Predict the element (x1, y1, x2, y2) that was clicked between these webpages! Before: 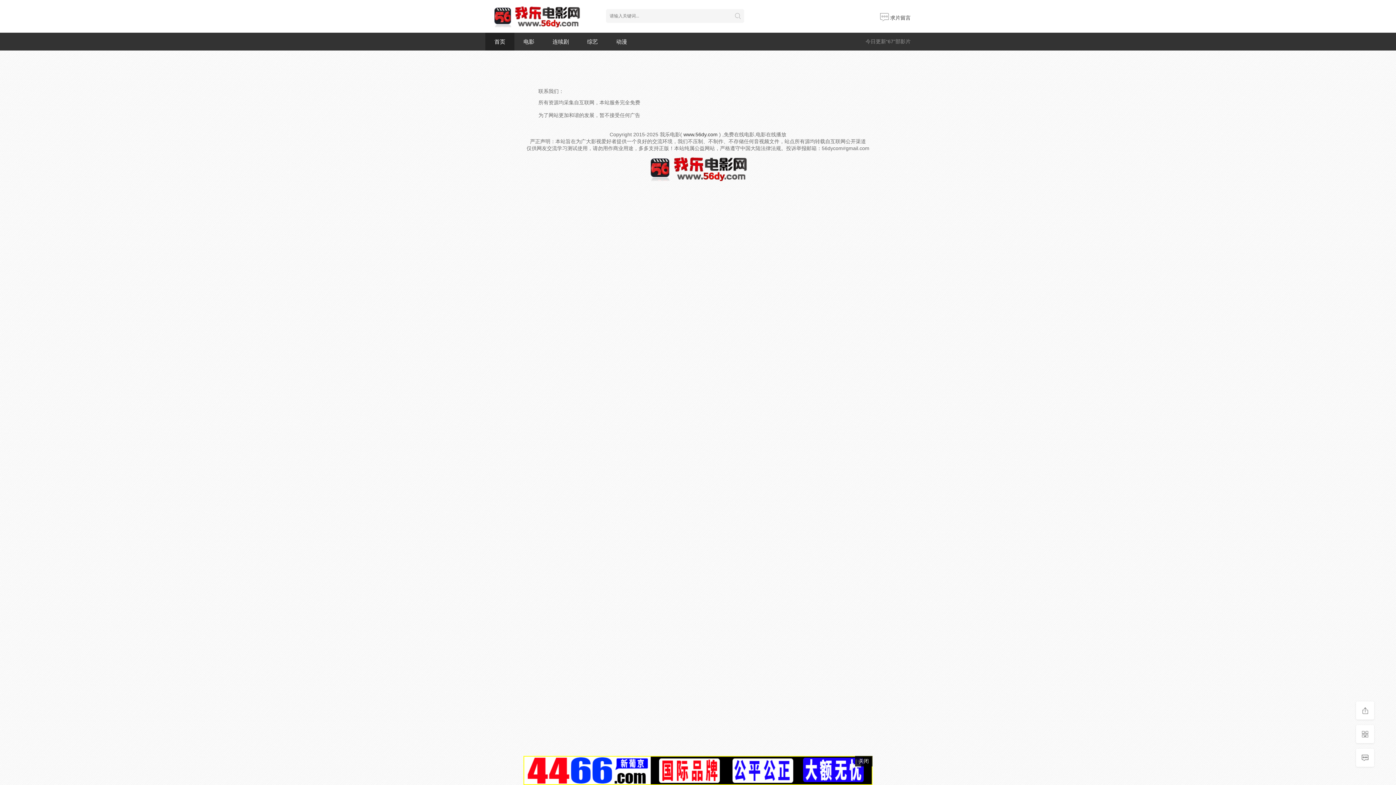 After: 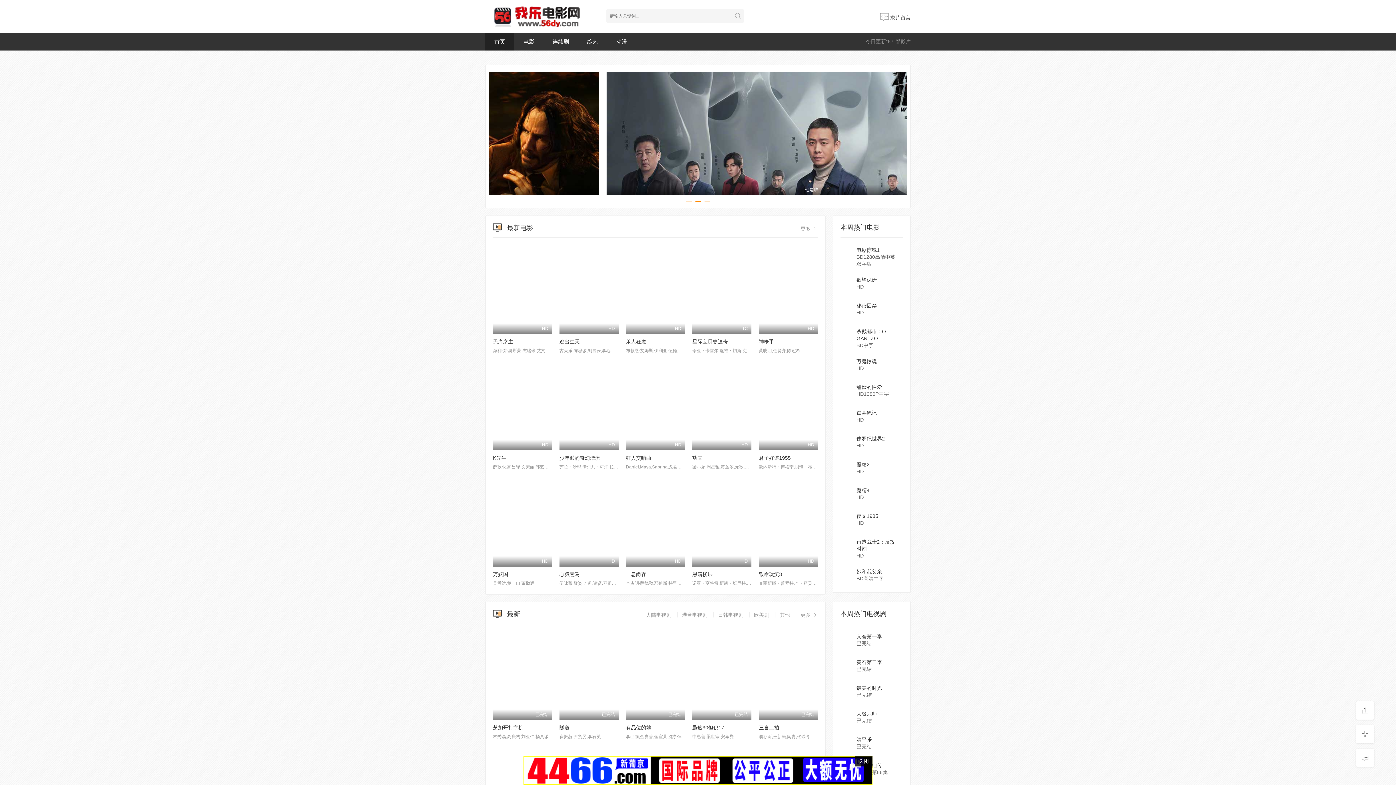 Action: label: www.56dy.com bbox: (683, 131, 717, 137)